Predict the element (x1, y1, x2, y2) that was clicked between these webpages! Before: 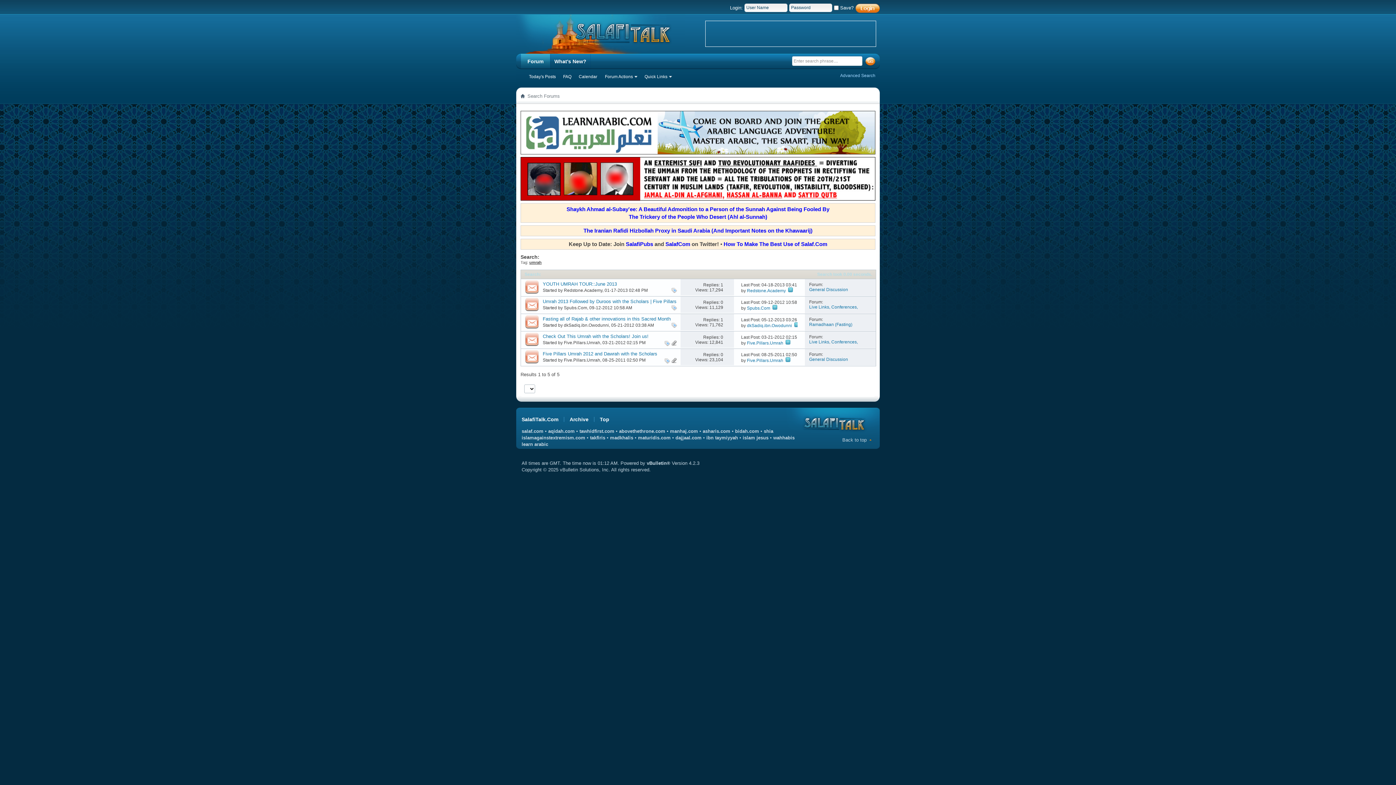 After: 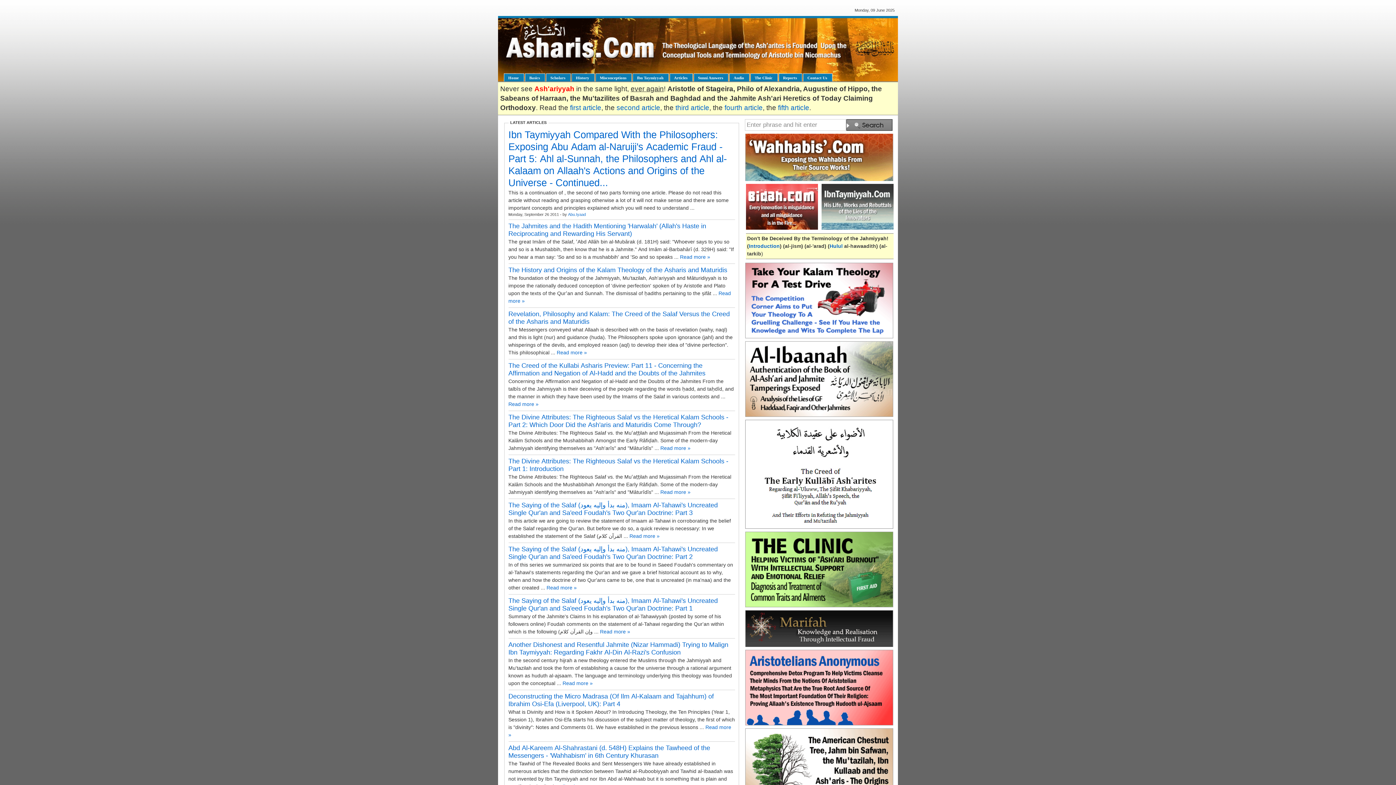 Action: label: asharis.com bbox: (702, 428, 730, 434)